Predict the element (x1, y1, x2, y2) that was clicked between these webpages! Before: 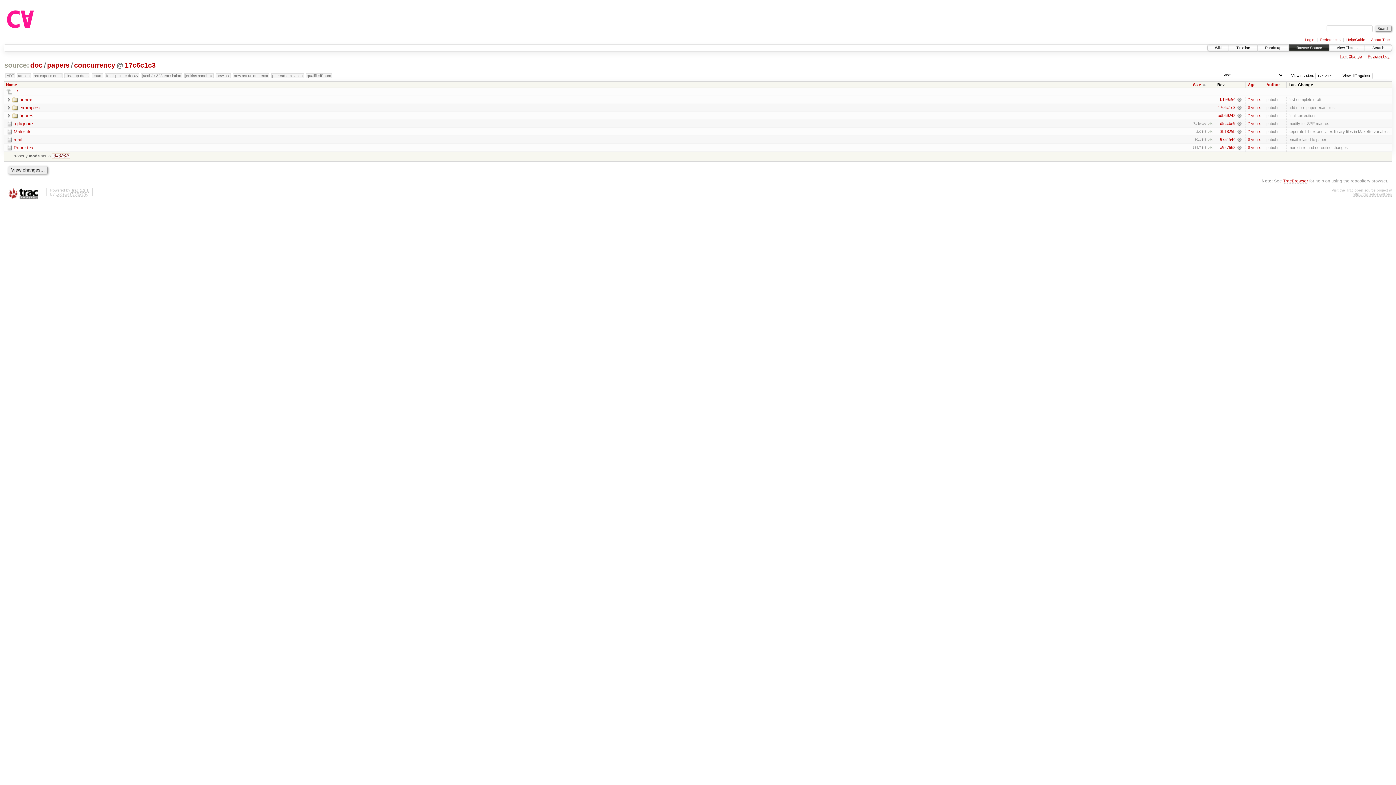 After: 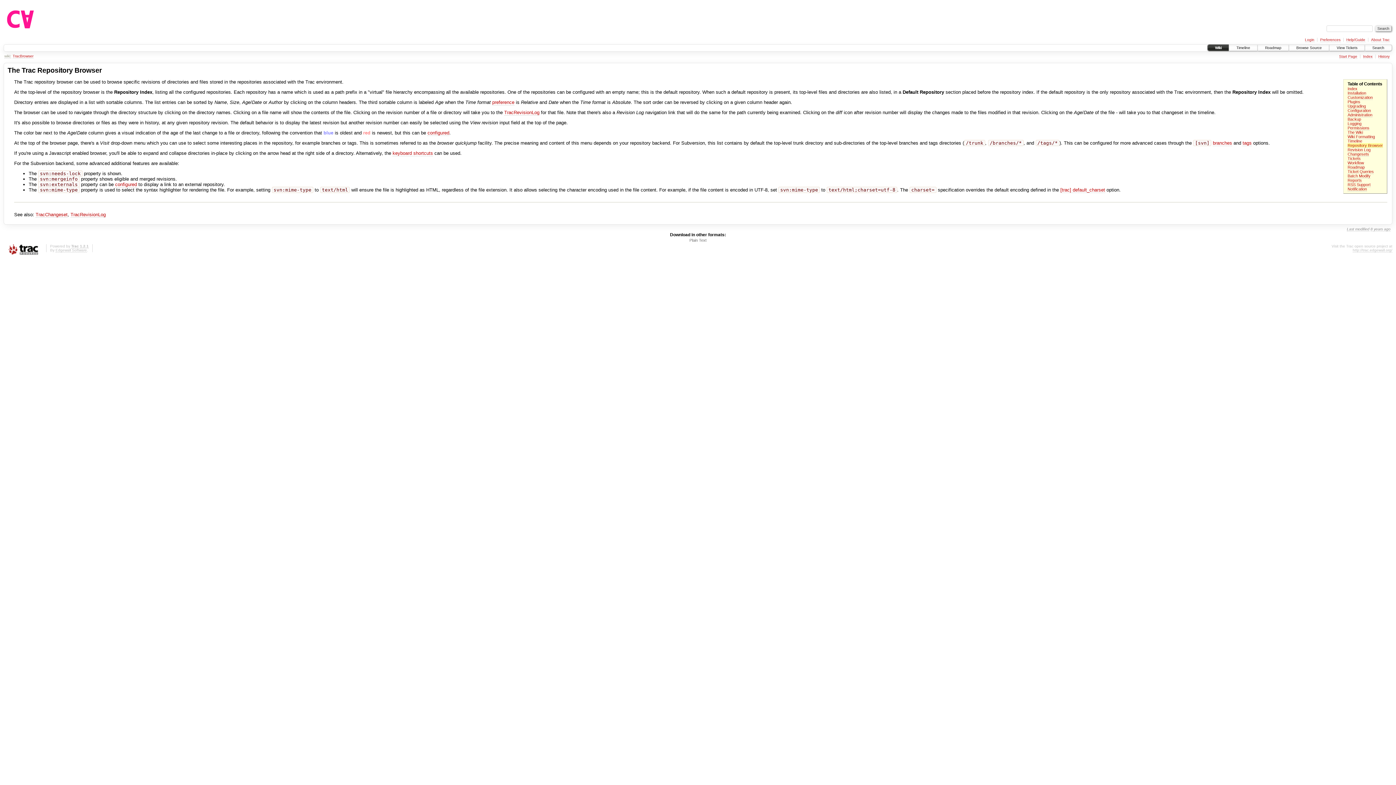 Action: bbox: (1283, 178, 1308, 183) label: TracBrowser